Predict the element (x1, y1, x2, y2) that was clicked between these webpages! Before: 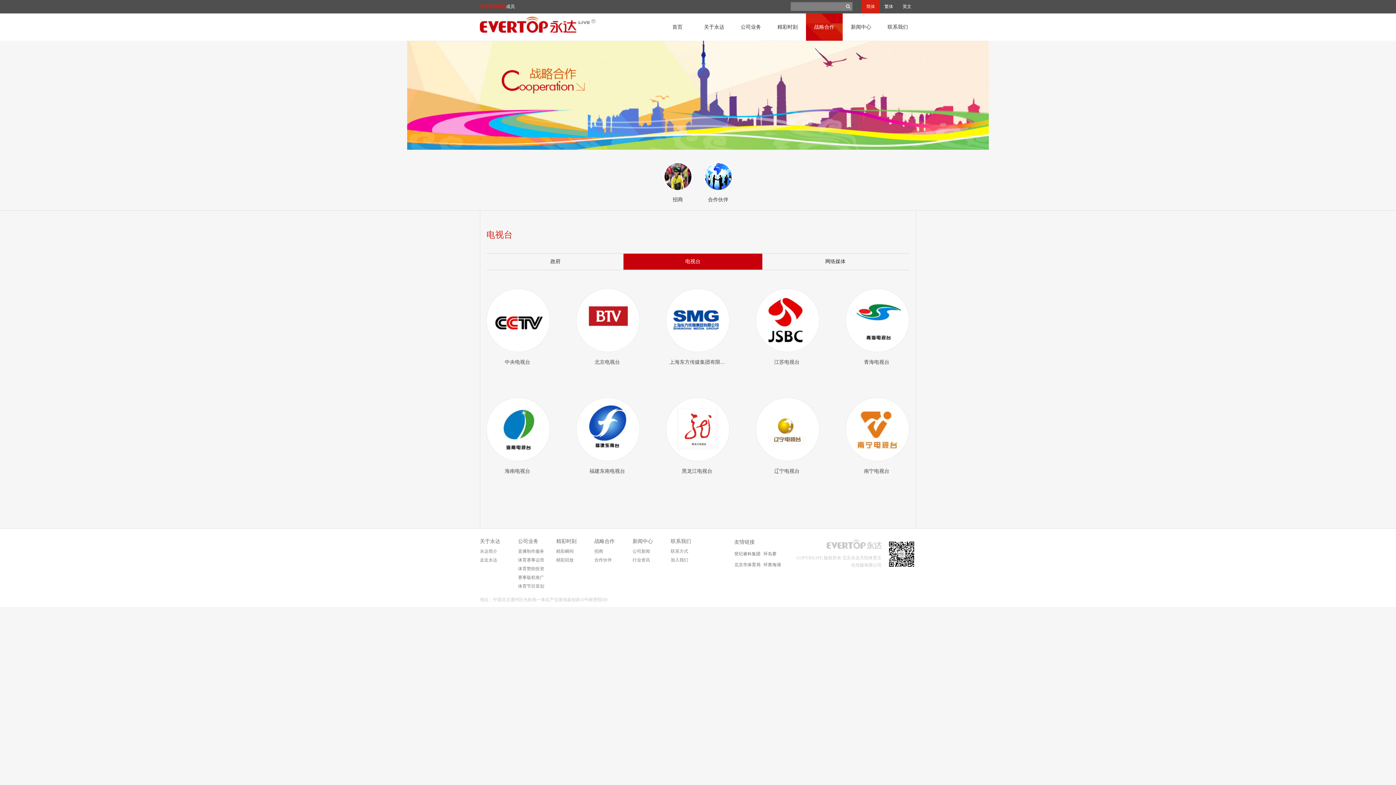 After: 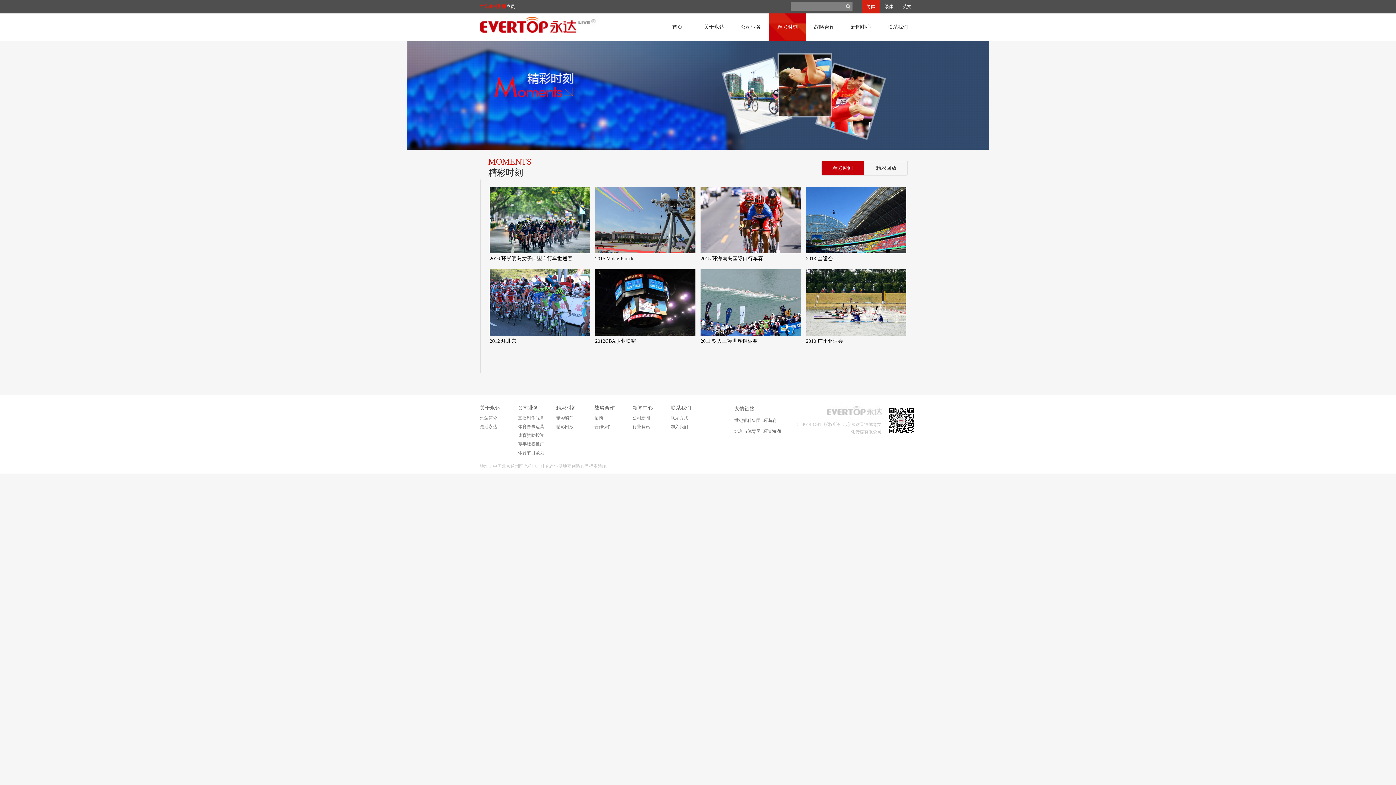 Action: bbox: (556, 547, 592, 556) label: 精彩瞬间